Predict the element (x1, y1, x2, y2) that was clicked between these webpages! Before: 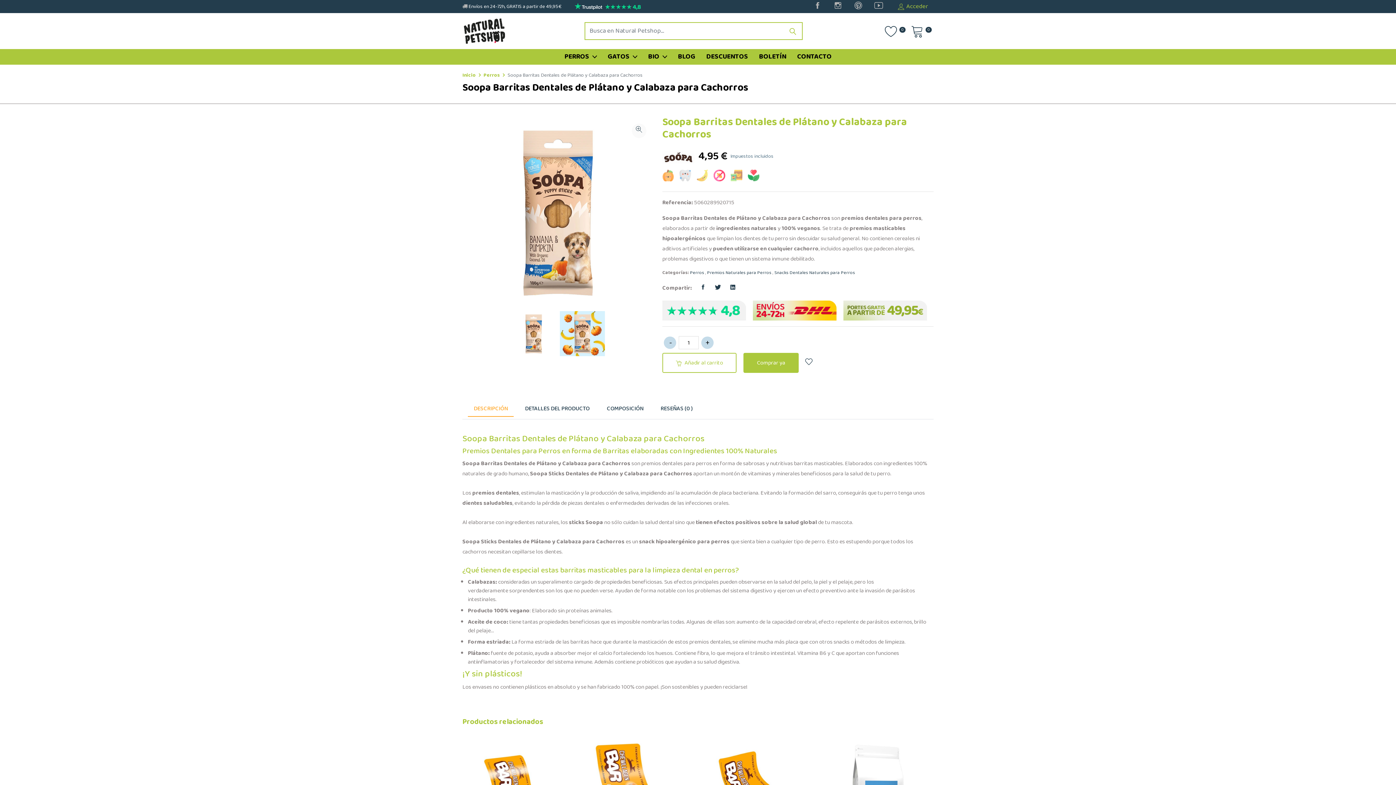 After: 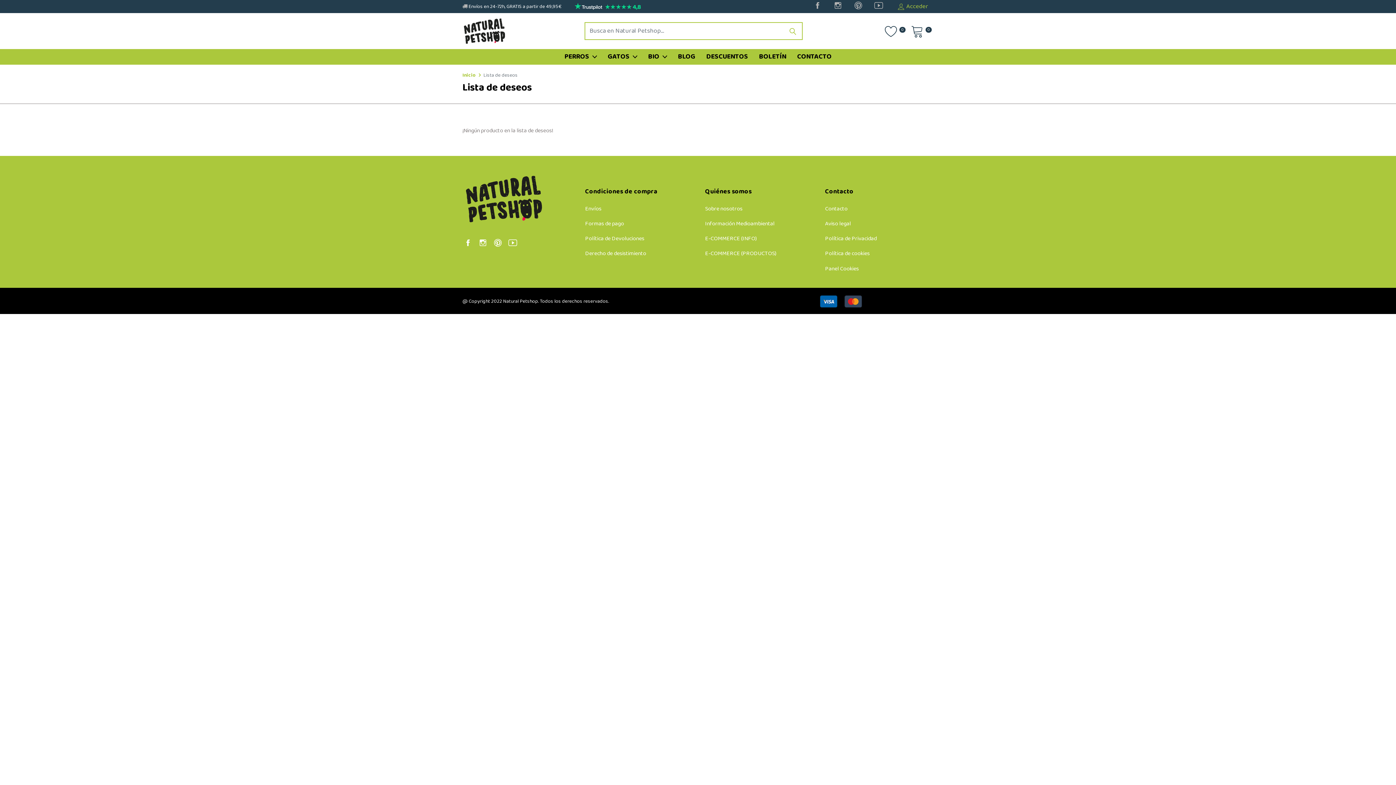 Action: bbox: (881, 17, 907, 44) label: 0